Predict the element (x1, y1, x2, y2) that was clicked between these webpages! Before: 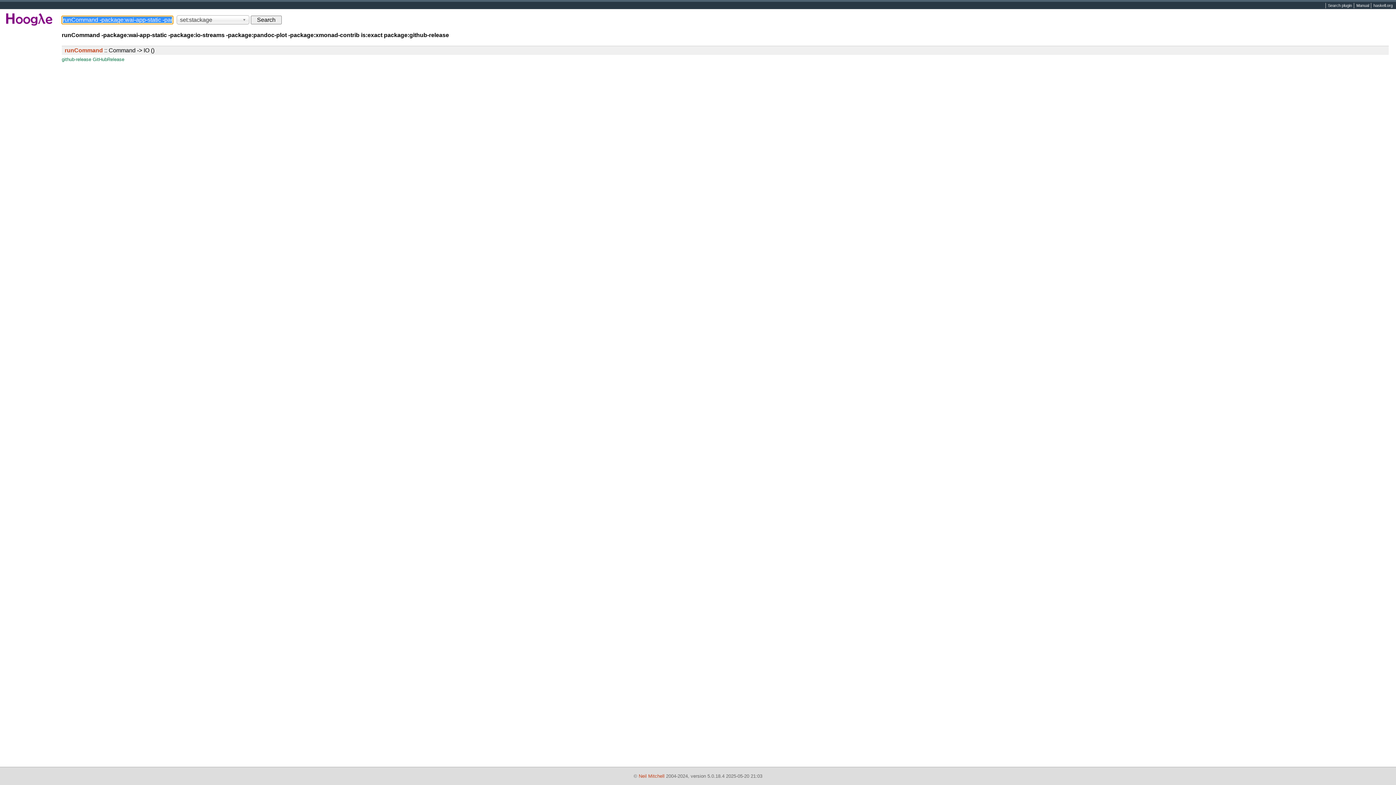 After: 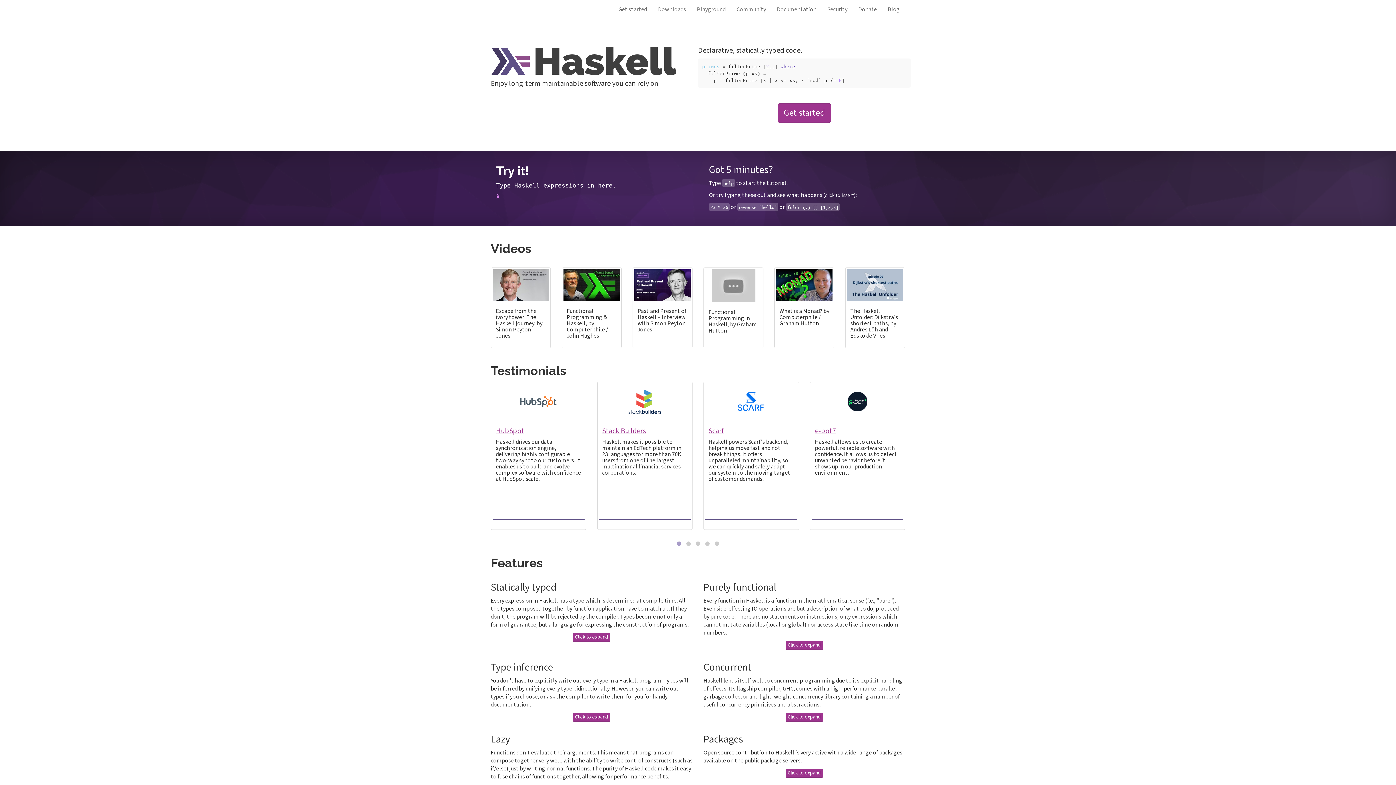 Action: label: haskell.org bbox: (1371, 2, 1395, 8)